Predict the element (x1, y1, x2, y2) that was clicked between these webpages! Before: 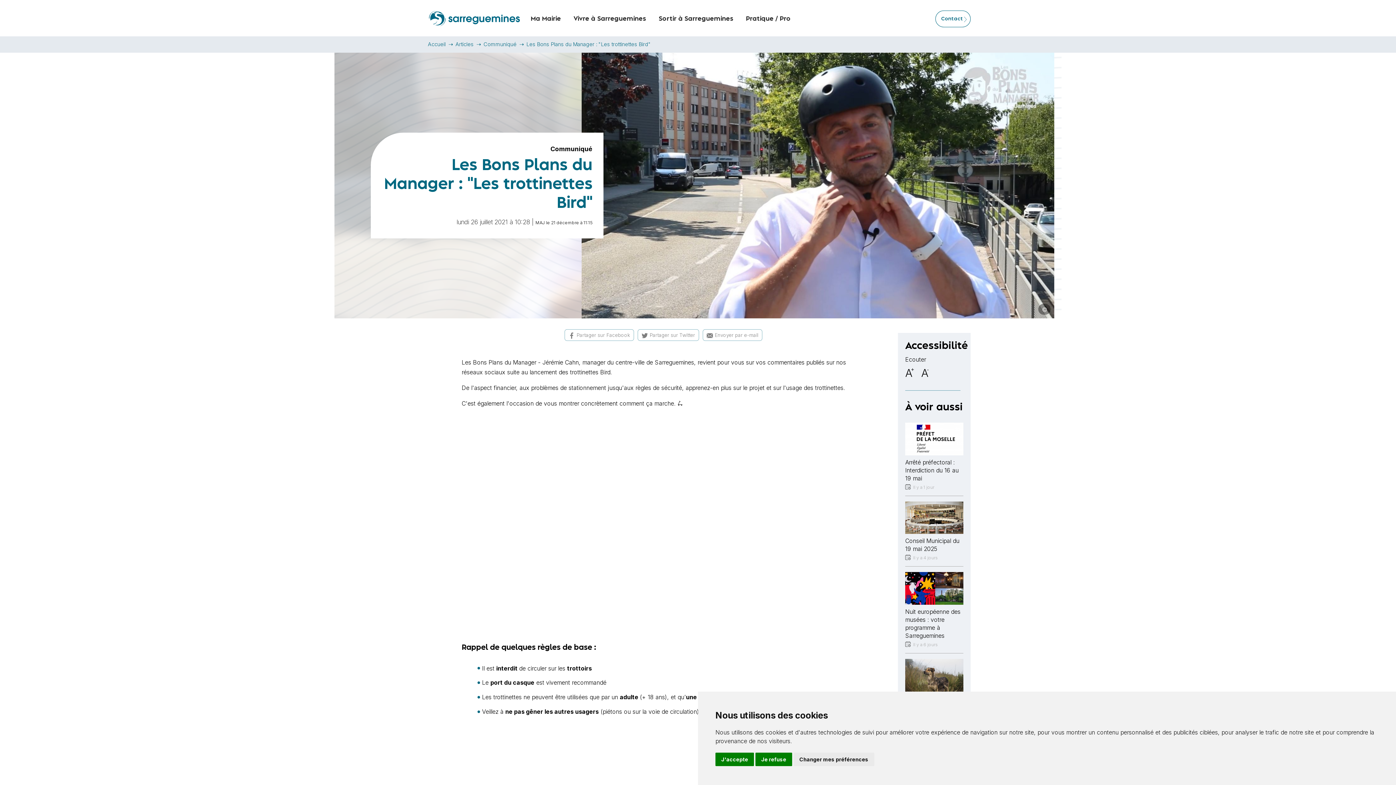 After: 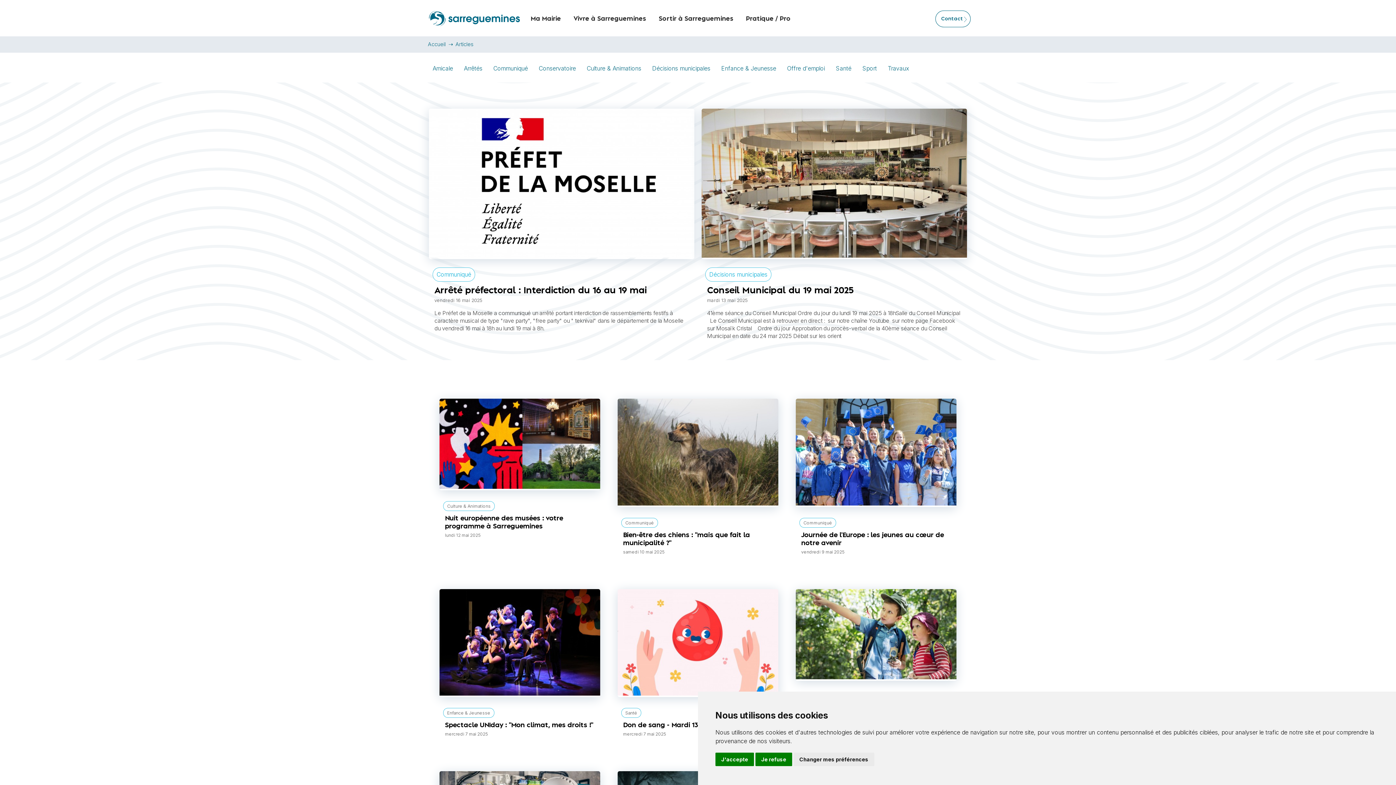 Action: label: Articles bbox: (455, 40, 473, 49)